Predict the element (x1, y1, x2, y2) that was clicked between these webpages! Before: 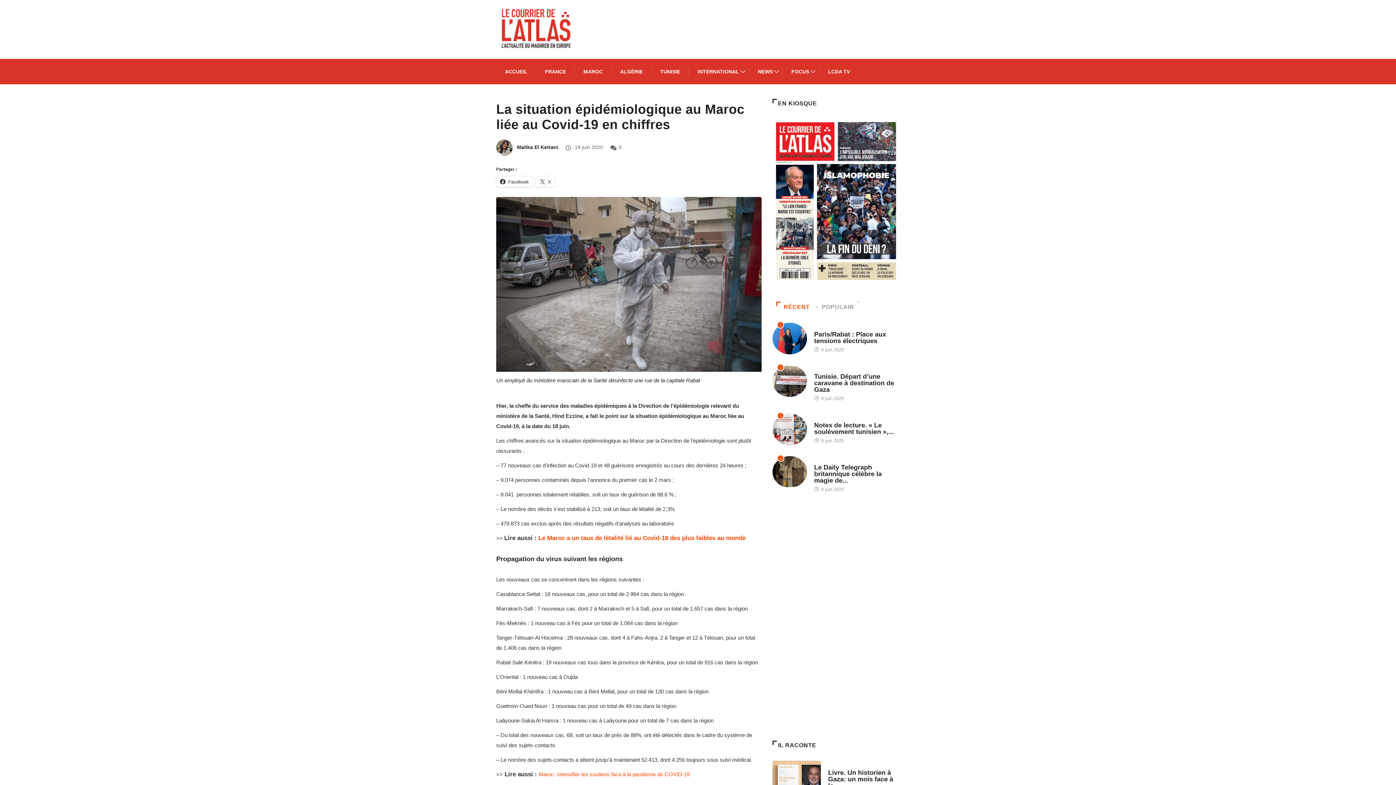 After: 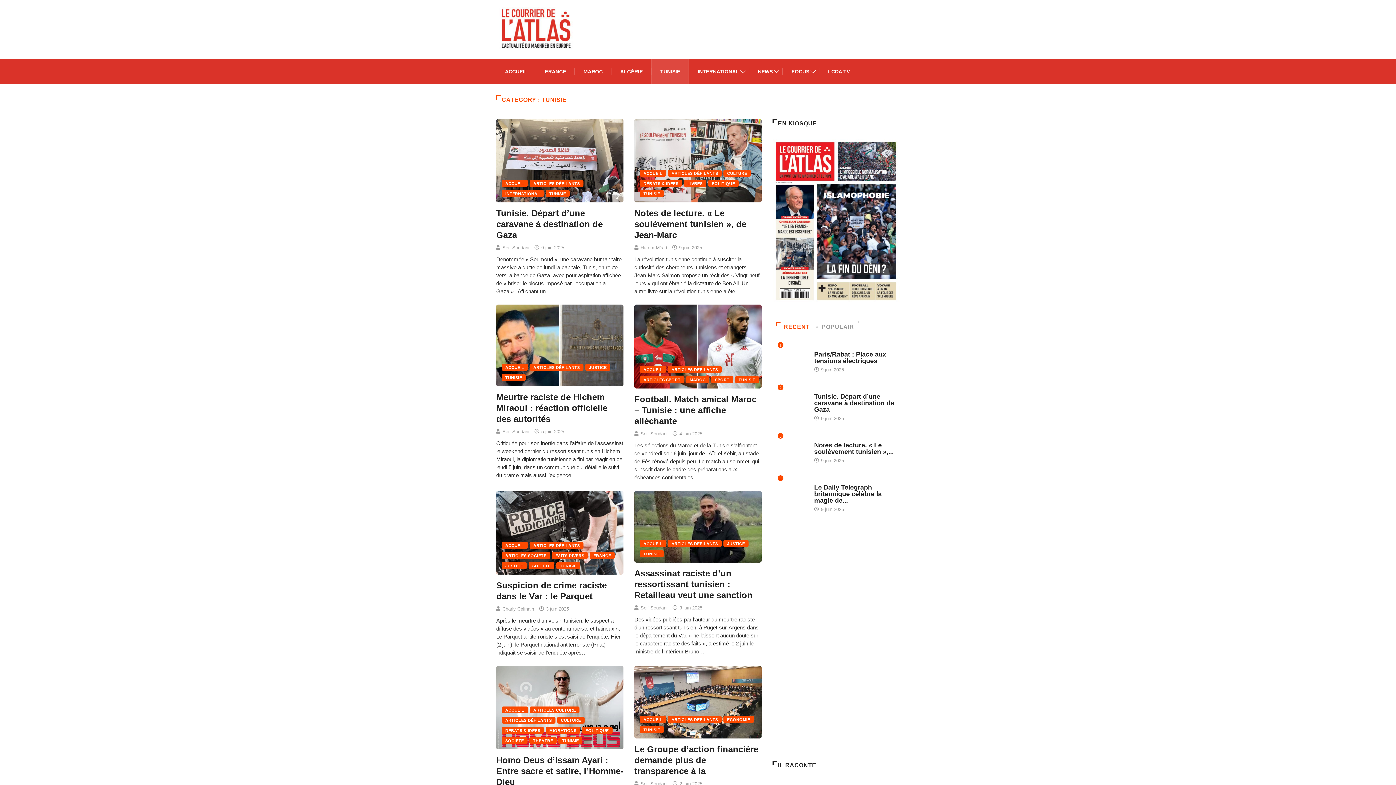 Action: label: TUNISIE bbox: (660, 58, 680, 84)